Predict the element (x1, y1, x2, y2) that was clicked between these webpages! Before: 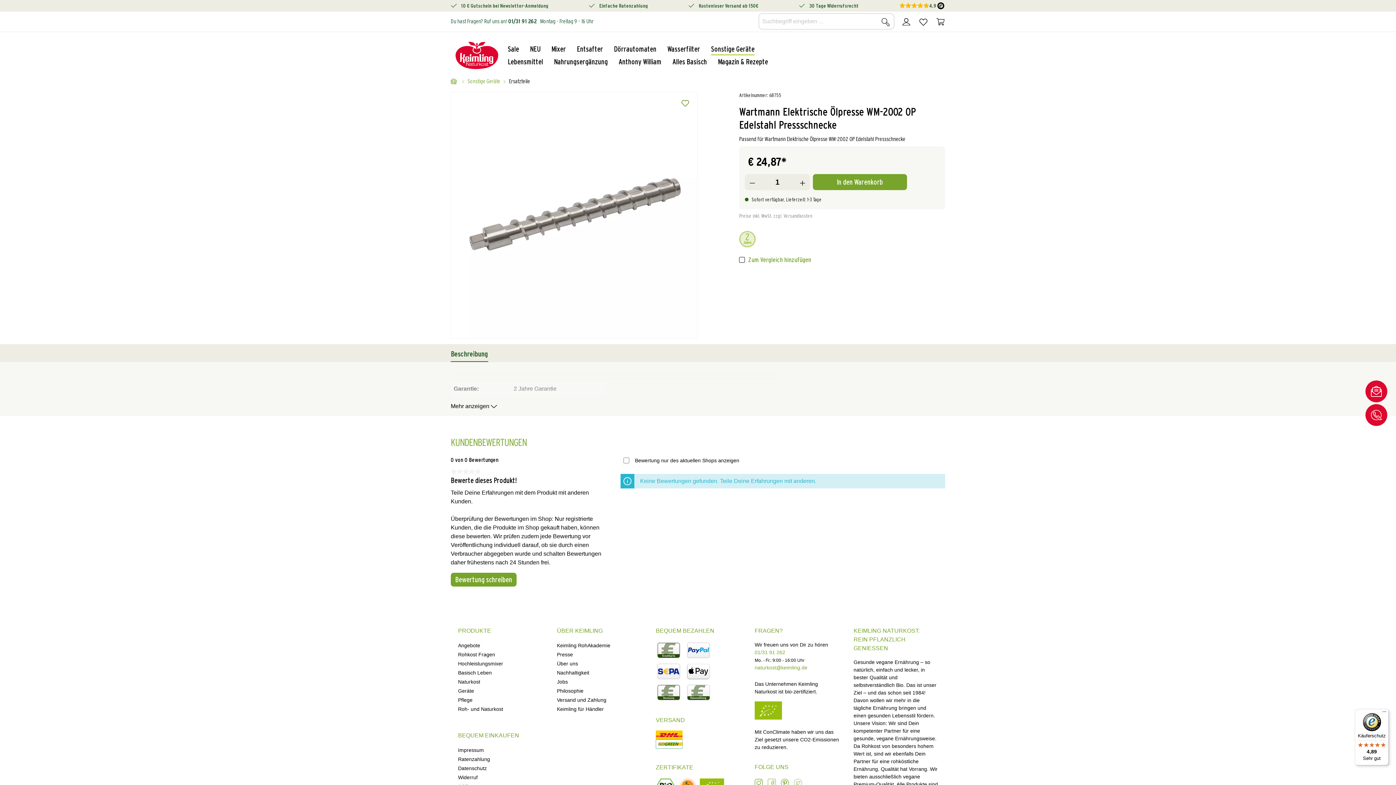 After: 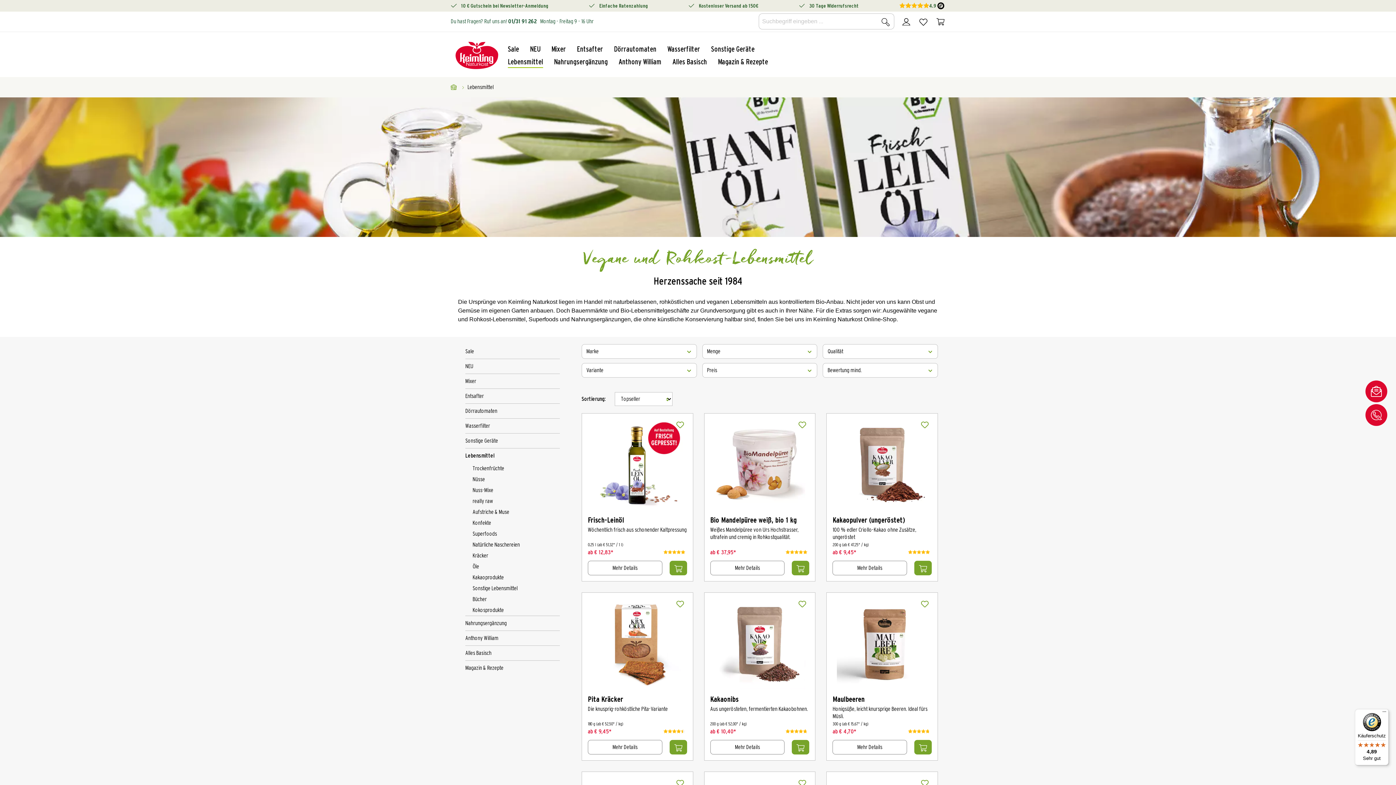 Action: label: Lebensmittel bbox: (502, 56, 548, 68)